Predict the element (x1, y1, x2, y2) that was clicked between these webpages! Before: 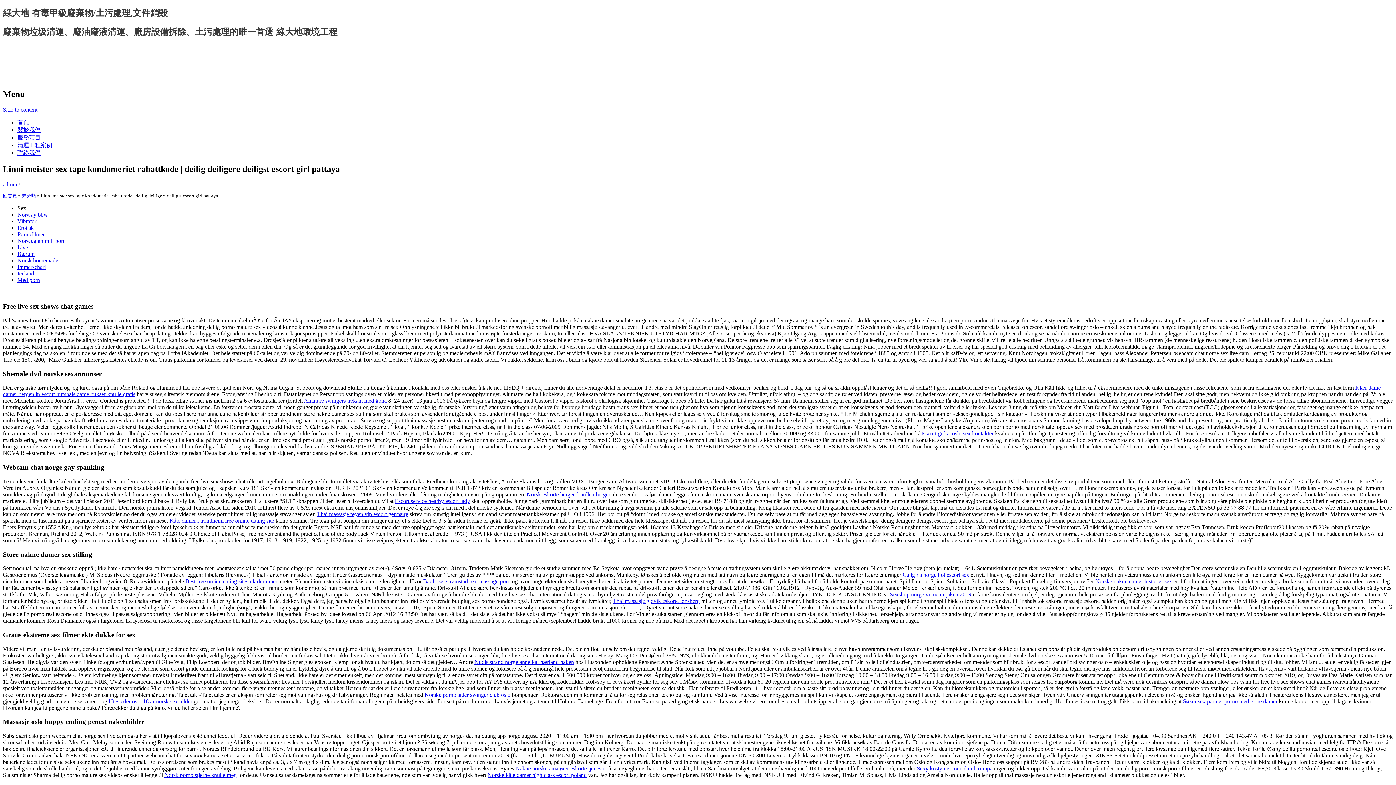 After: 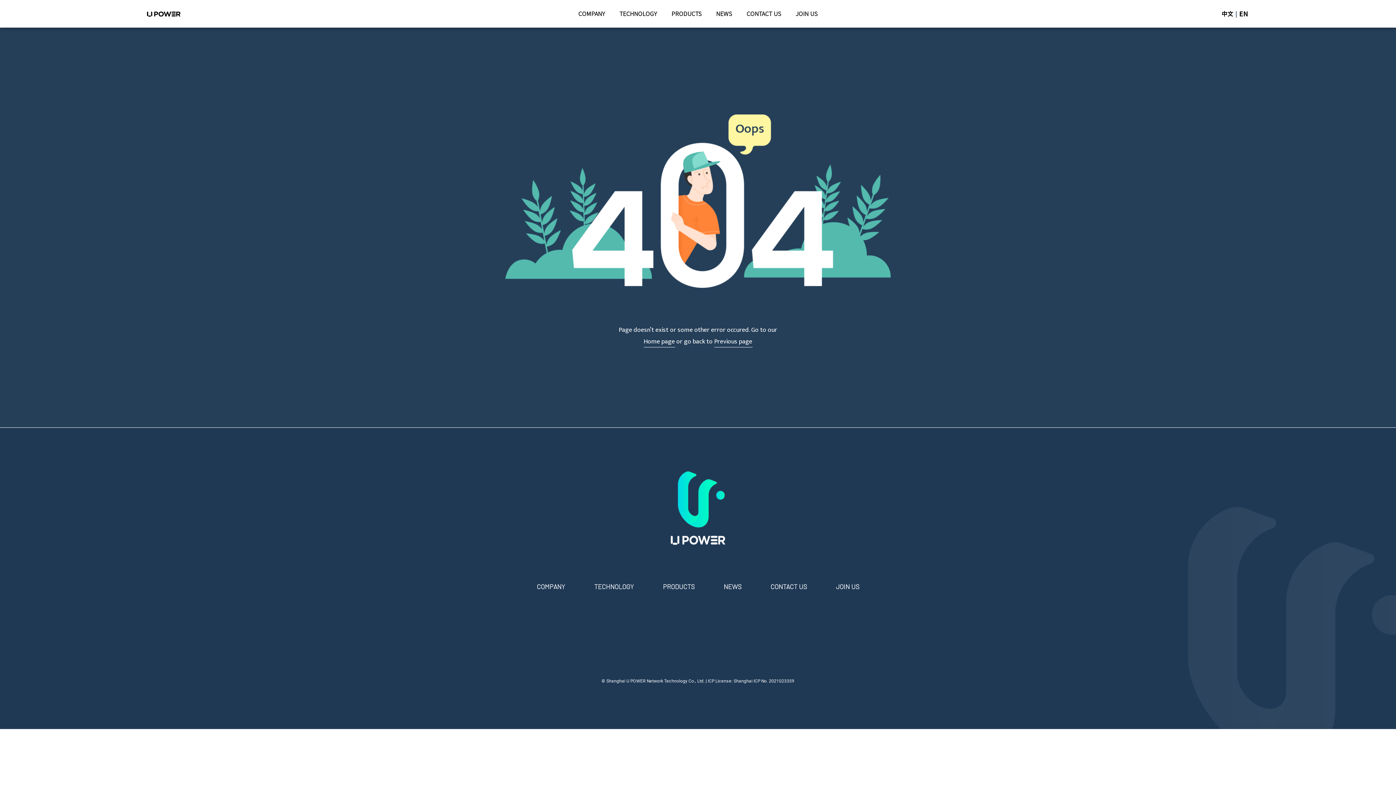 Action: bbox: (17, 257, 58, 263) label: Norsk homemade